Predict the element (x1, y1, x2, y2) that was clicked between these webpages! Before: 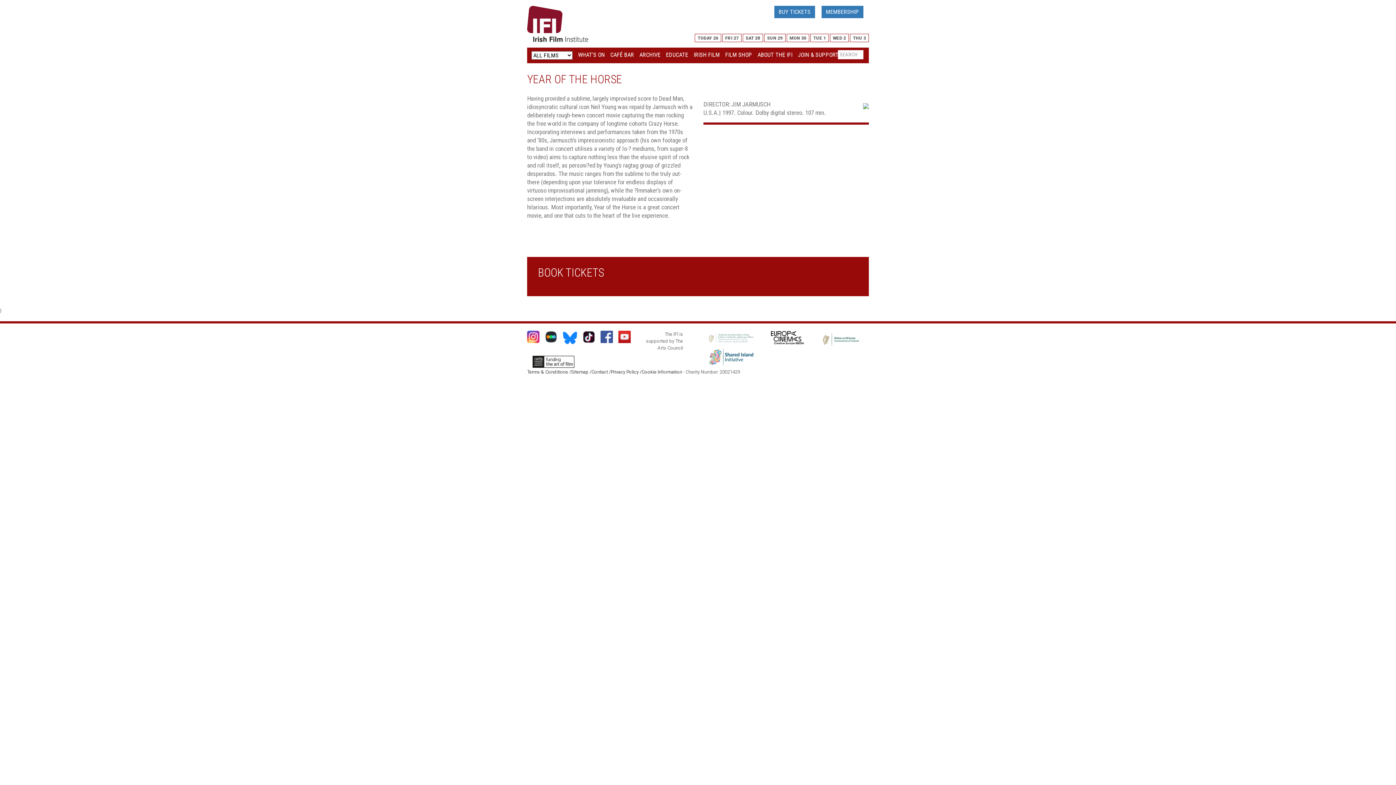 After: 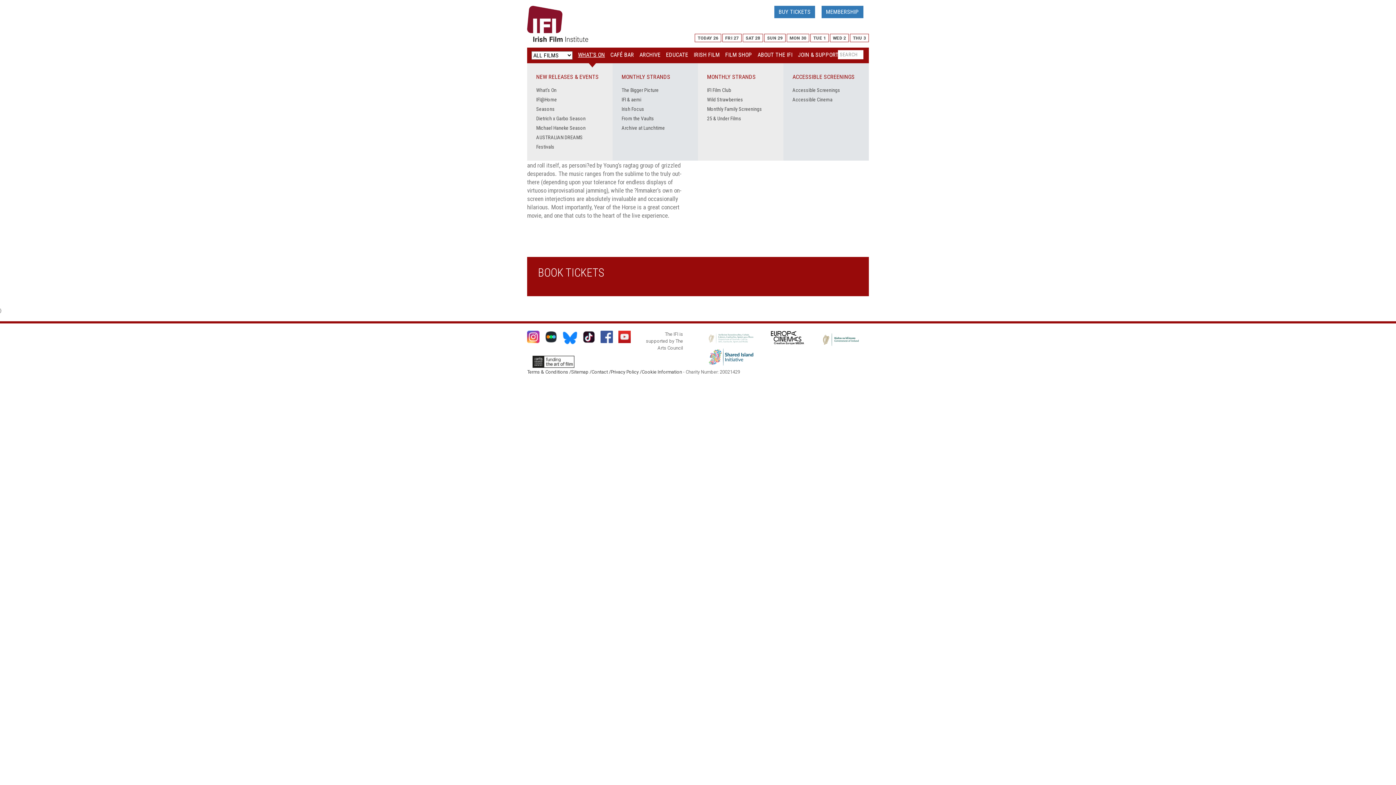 Action: bbox: (575, 47, 607, 62) label: WHAT’S ON